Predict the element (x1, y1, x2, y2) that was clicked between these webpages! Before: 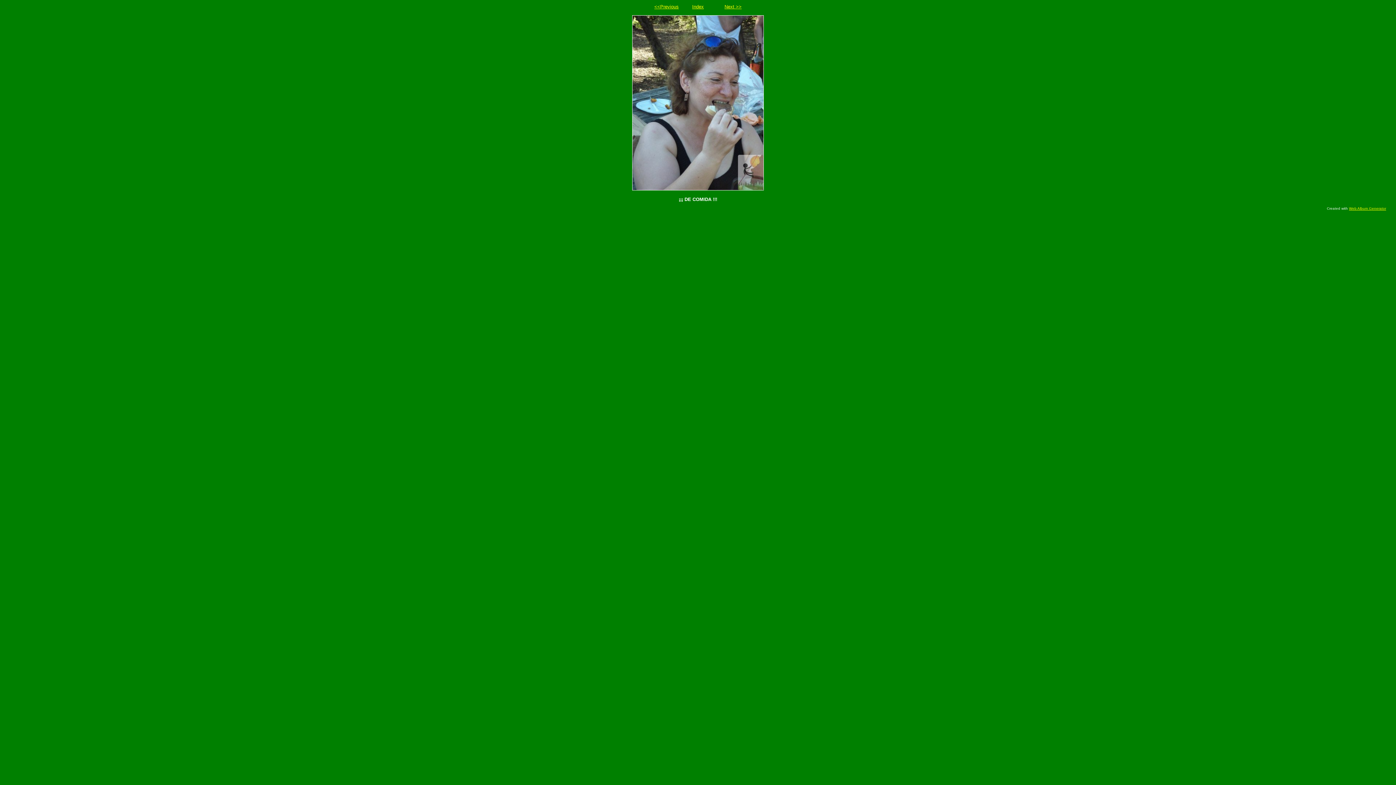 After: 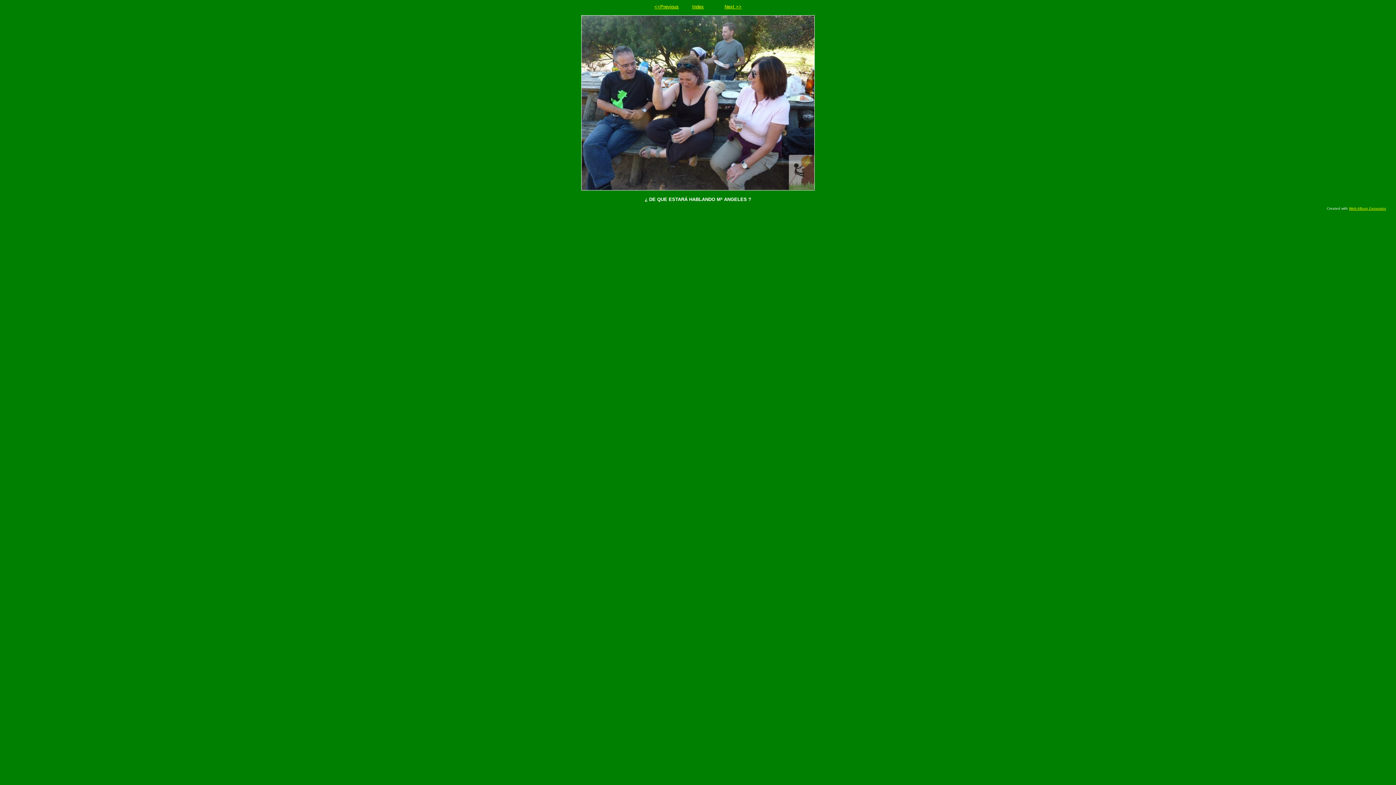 Action: label: <<Previous bbox: (654, 4, 678, 9)